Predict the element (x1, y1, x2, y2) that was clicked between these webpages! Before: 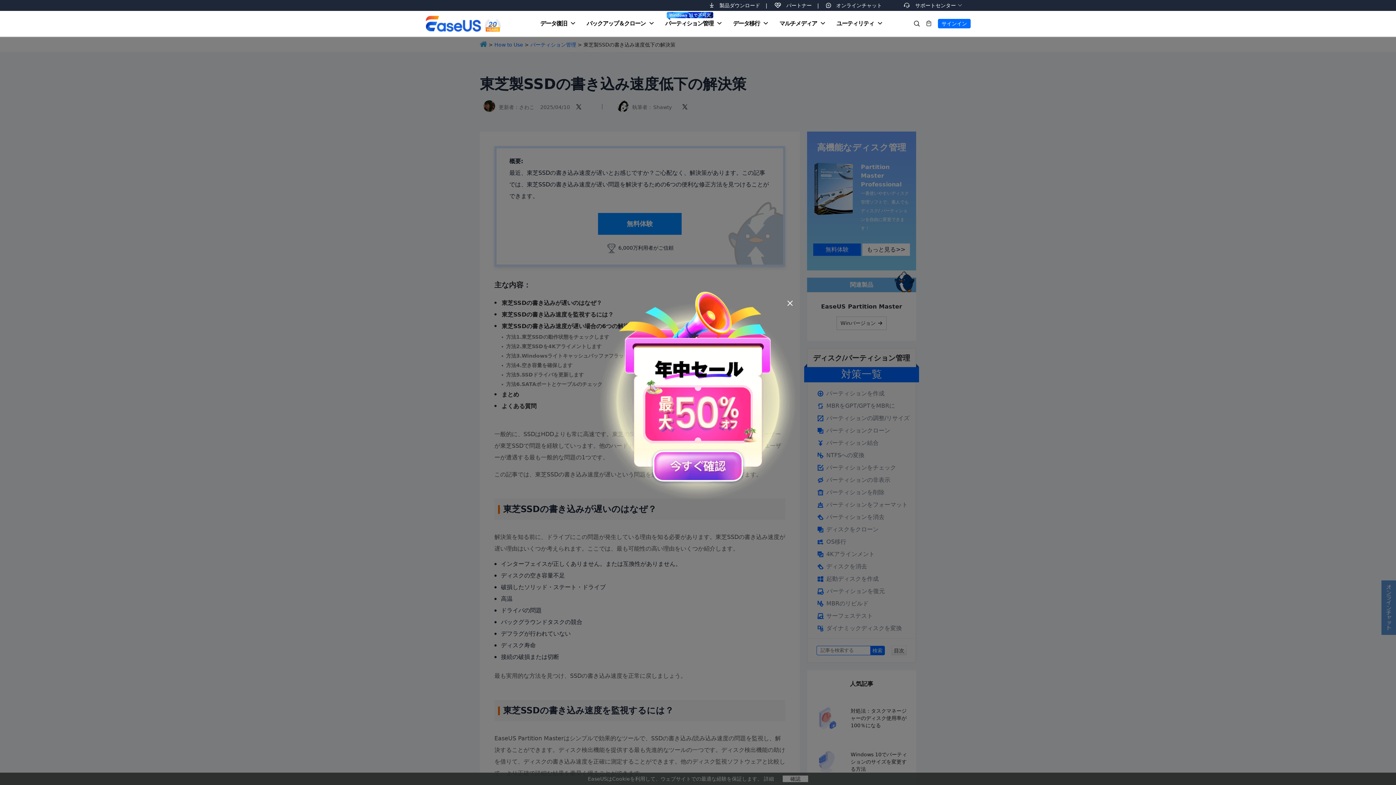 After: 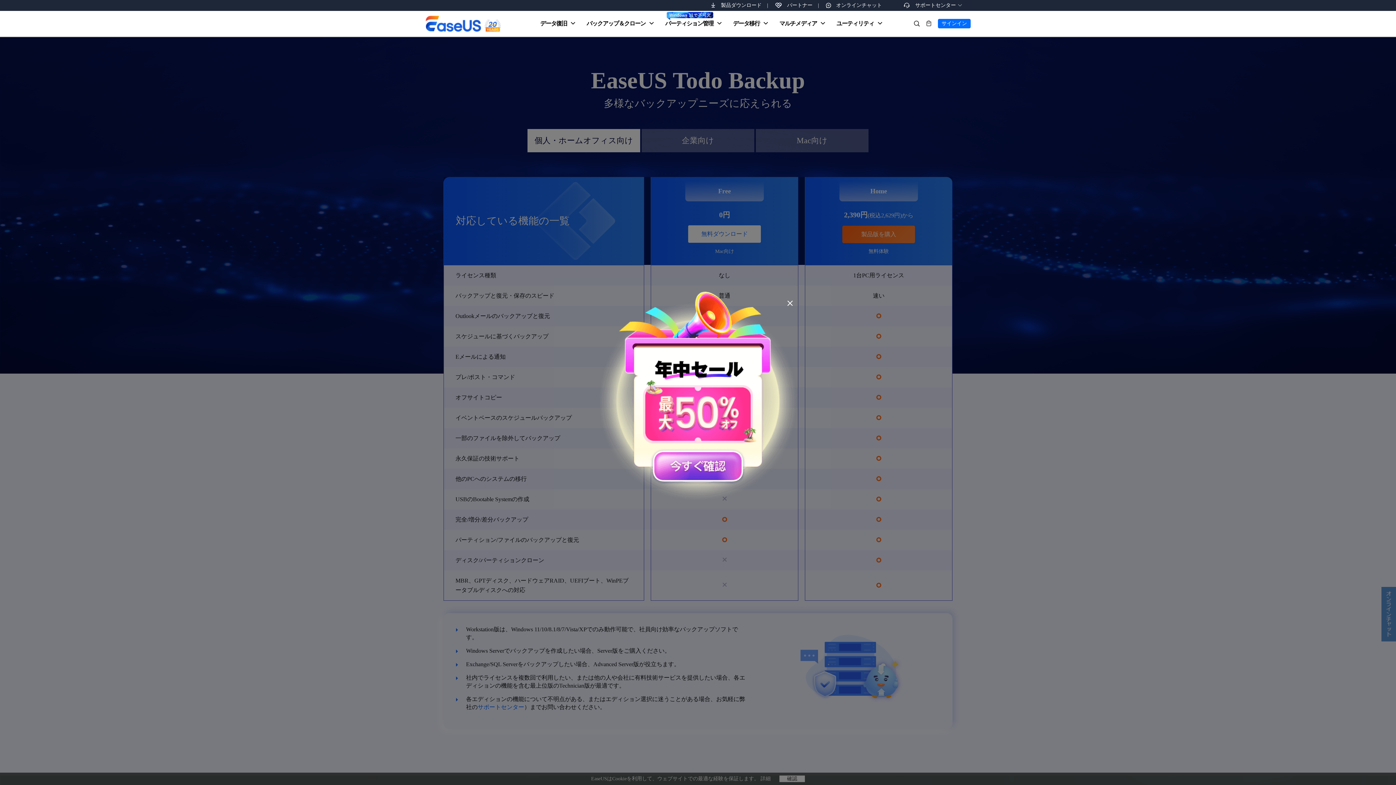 Action: bbox: (580, 10, 659, 37) label: バックアップ＆クローン